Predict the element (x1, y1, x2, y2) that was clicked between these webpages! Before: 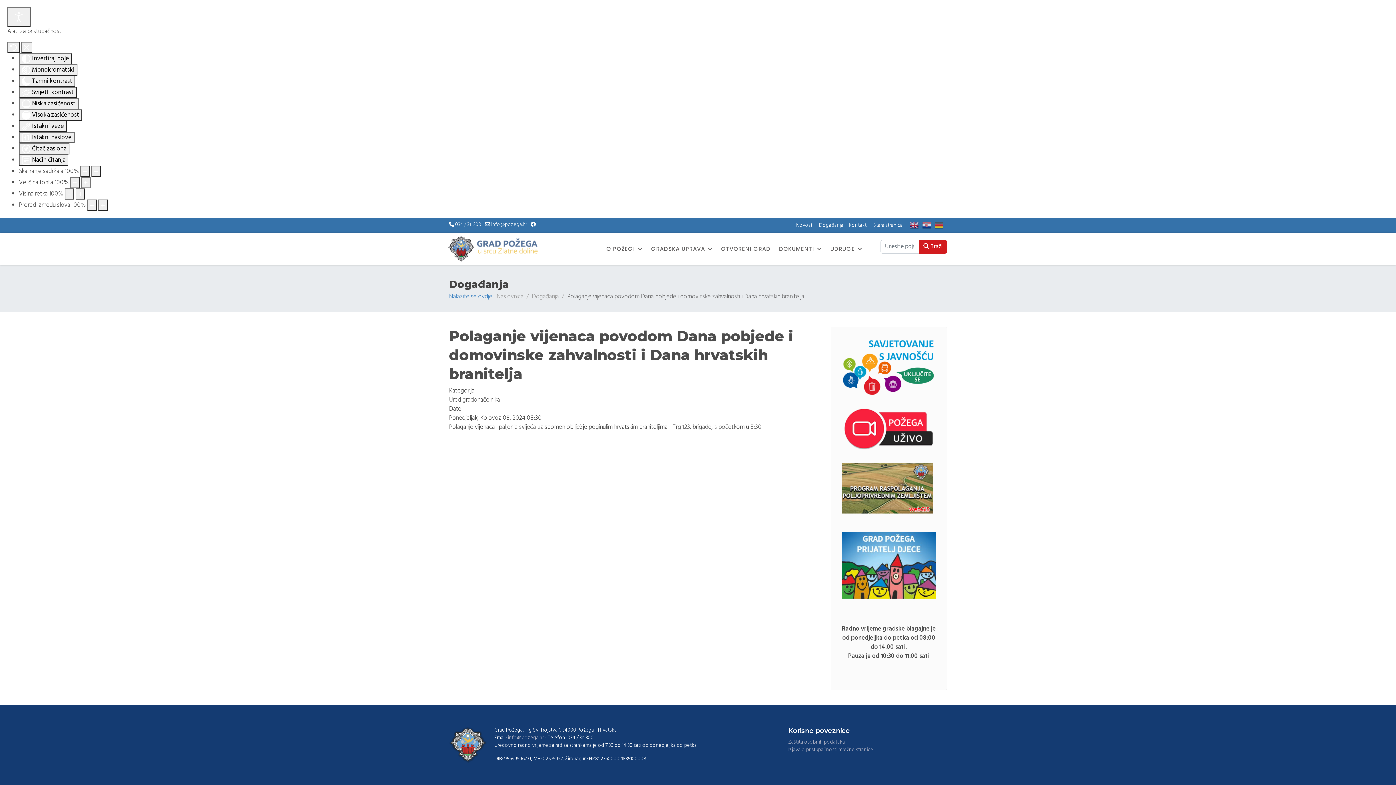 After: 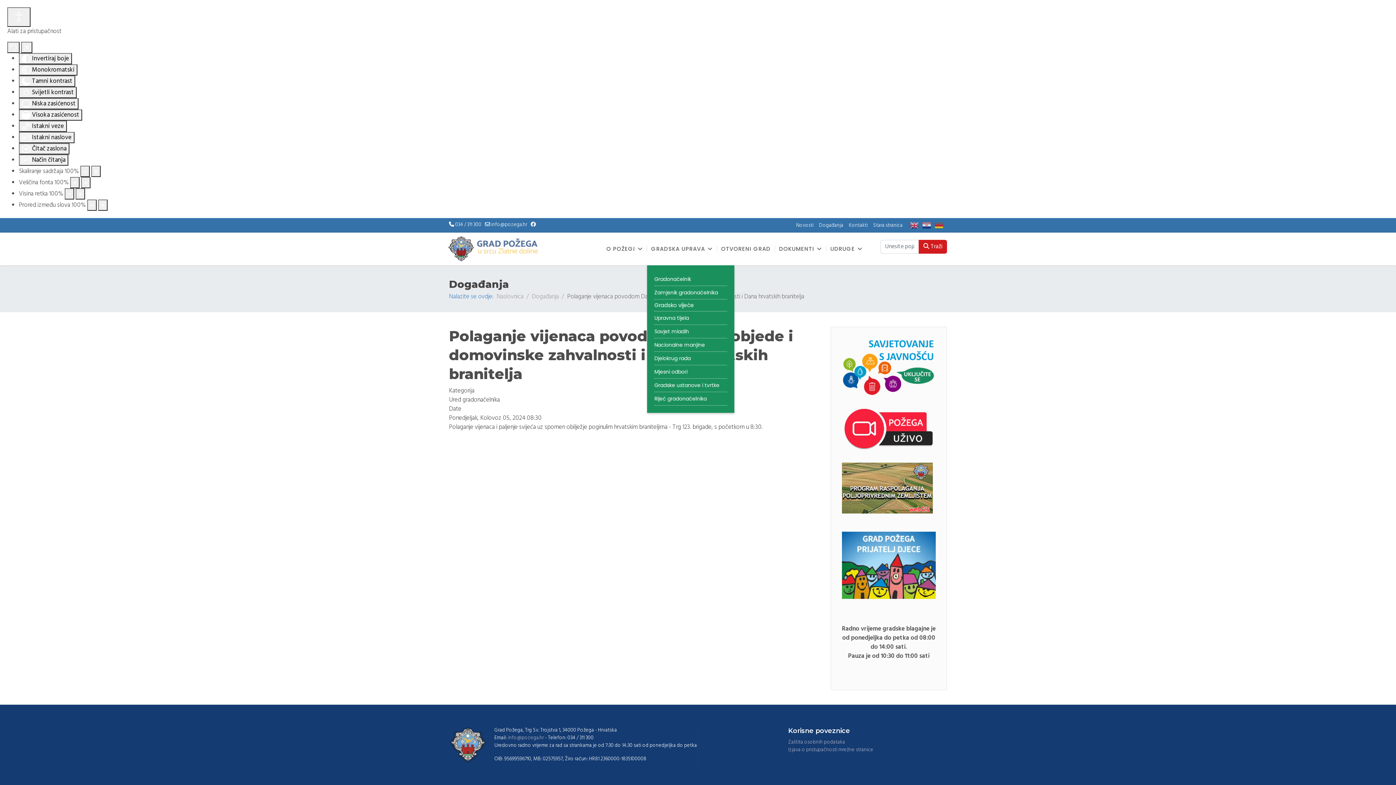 Action: label: GRADSKA UPRAVA bbox: (647, 245, 717, 252)